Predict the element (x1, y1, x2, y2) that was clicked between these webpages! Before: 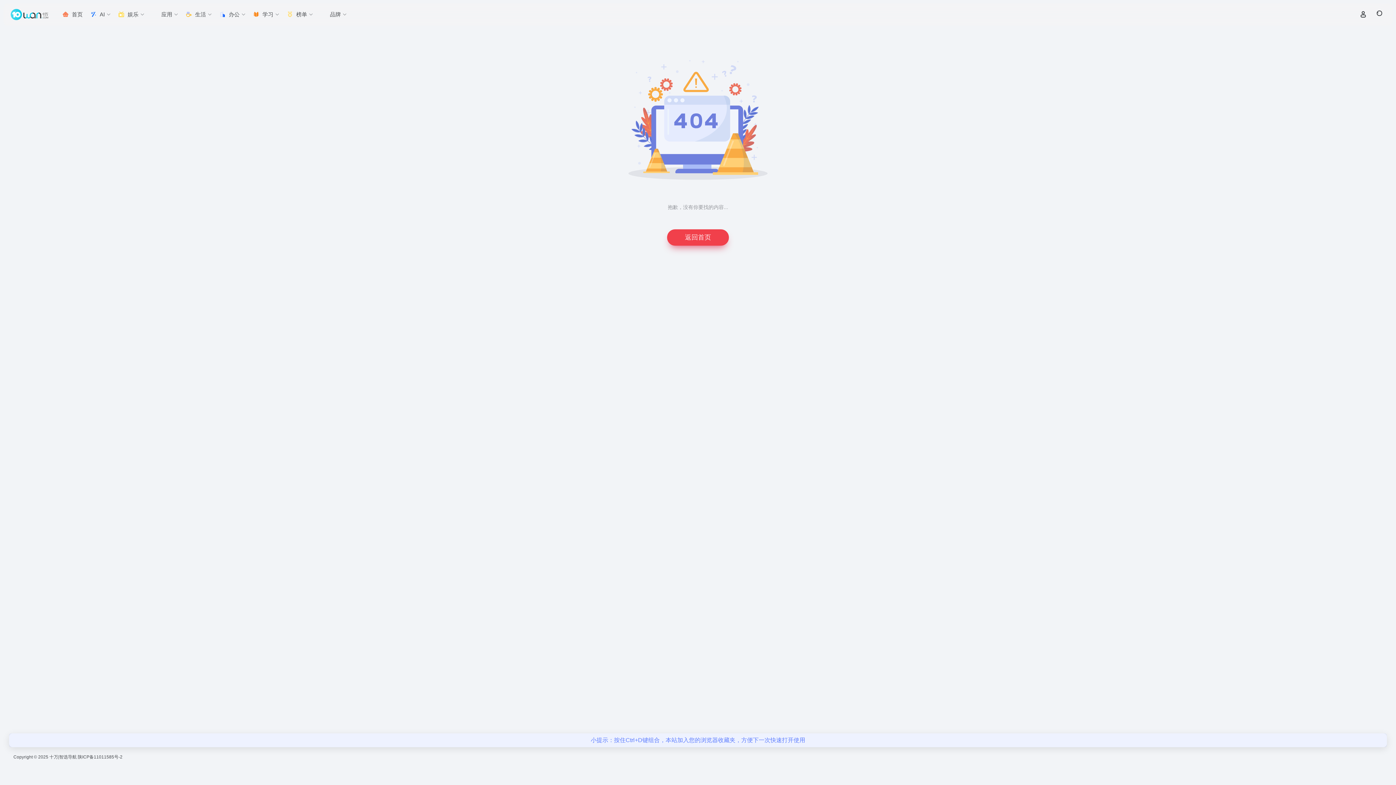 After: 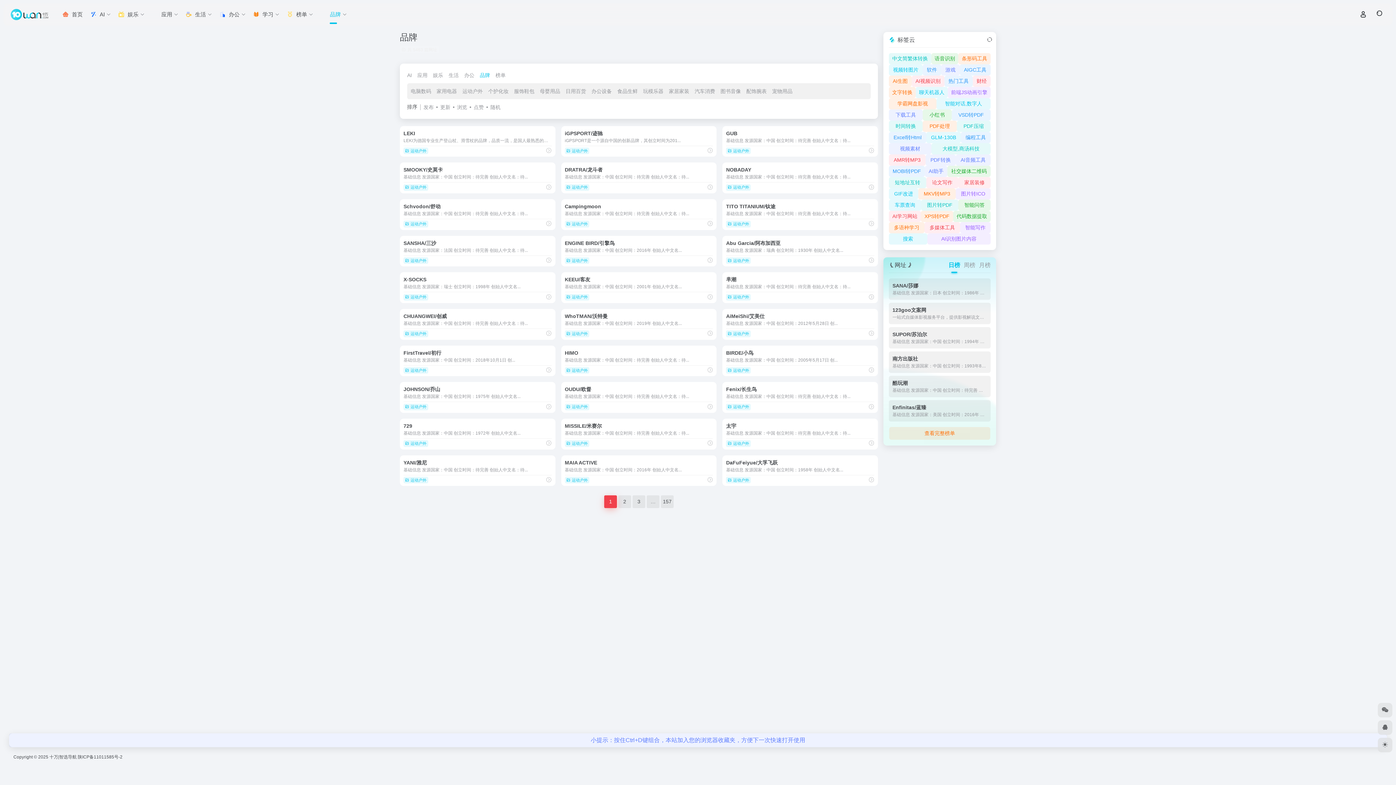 Action: bbox: (316, 5, 350, 24) label: 品牌